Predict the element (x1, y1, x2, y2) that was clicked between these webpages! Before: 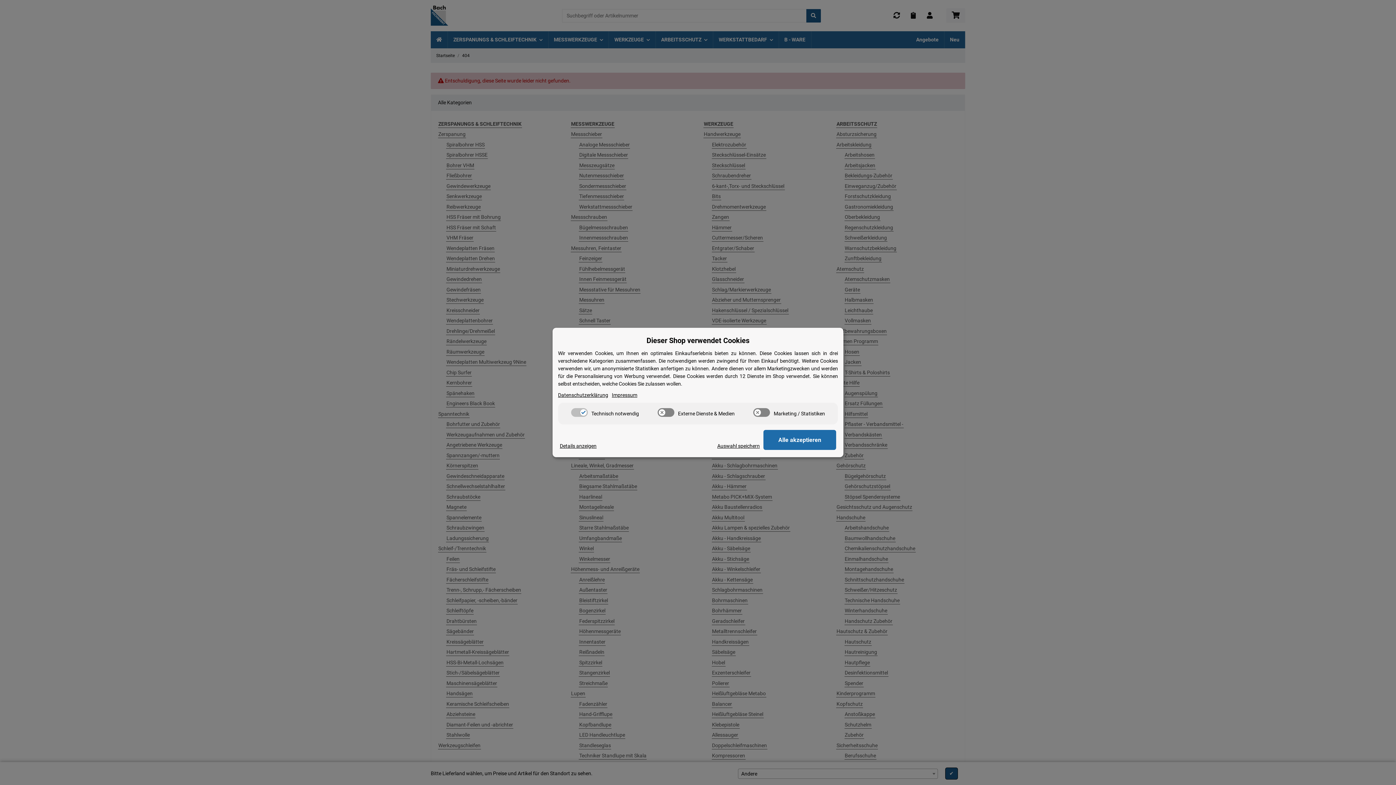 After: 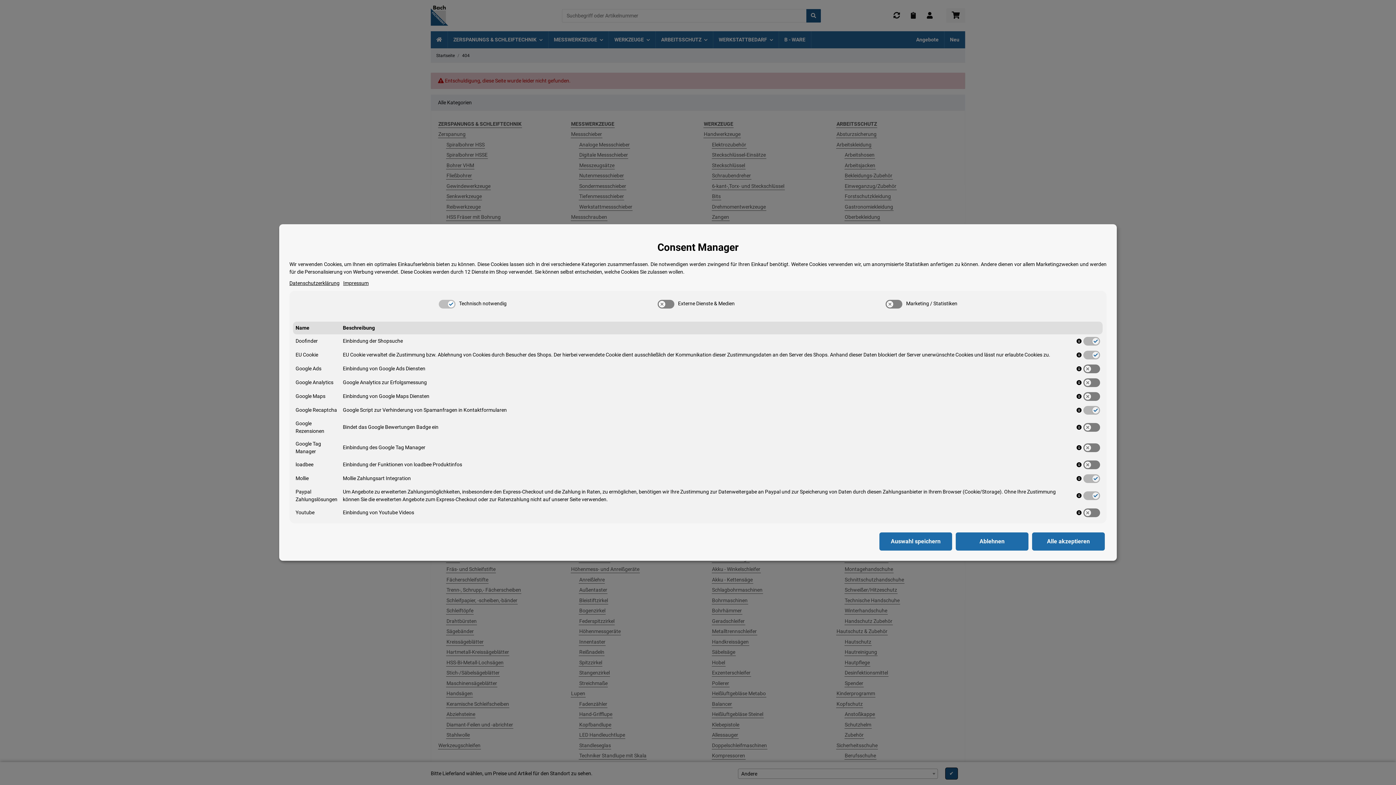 Action: label: Cookie Details anzeigen bbox: (560, 442, 596, 450)